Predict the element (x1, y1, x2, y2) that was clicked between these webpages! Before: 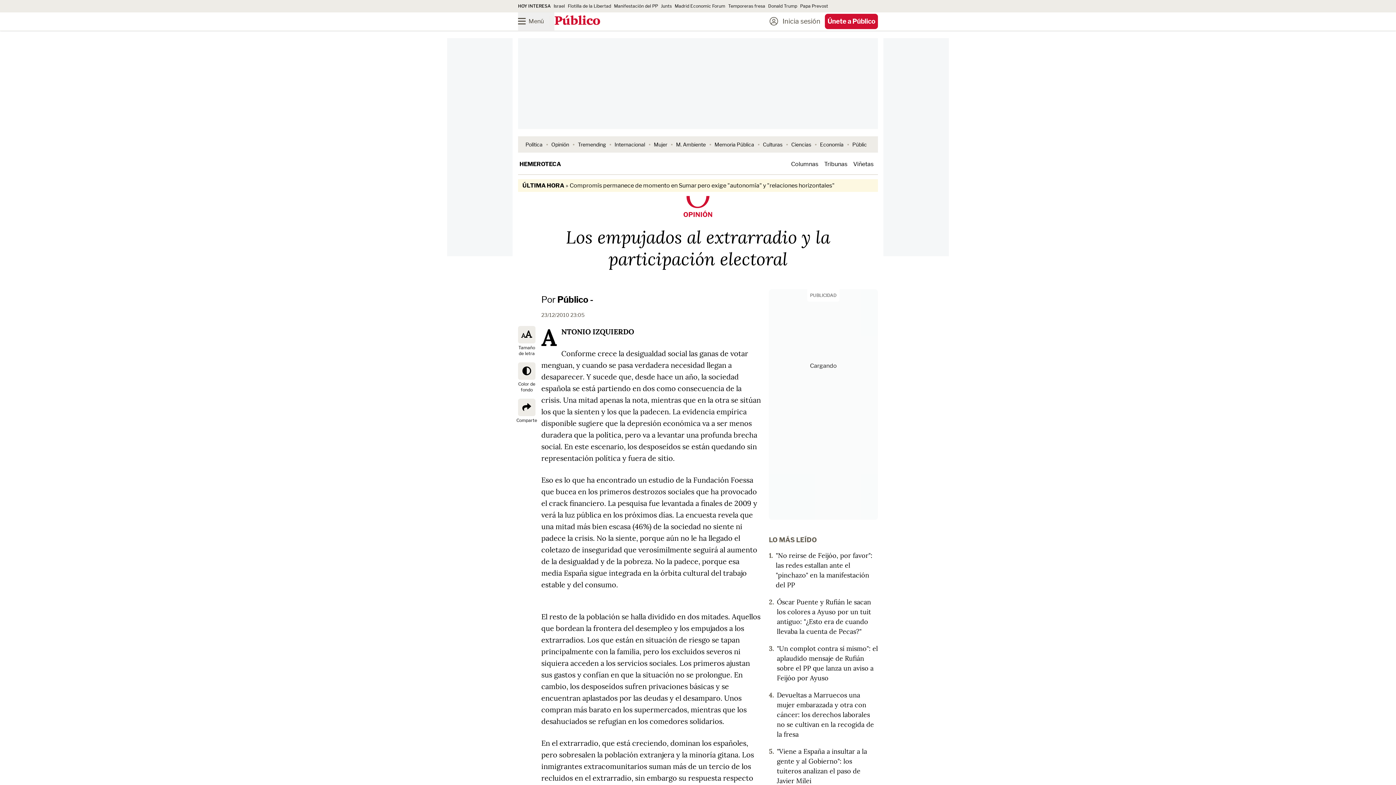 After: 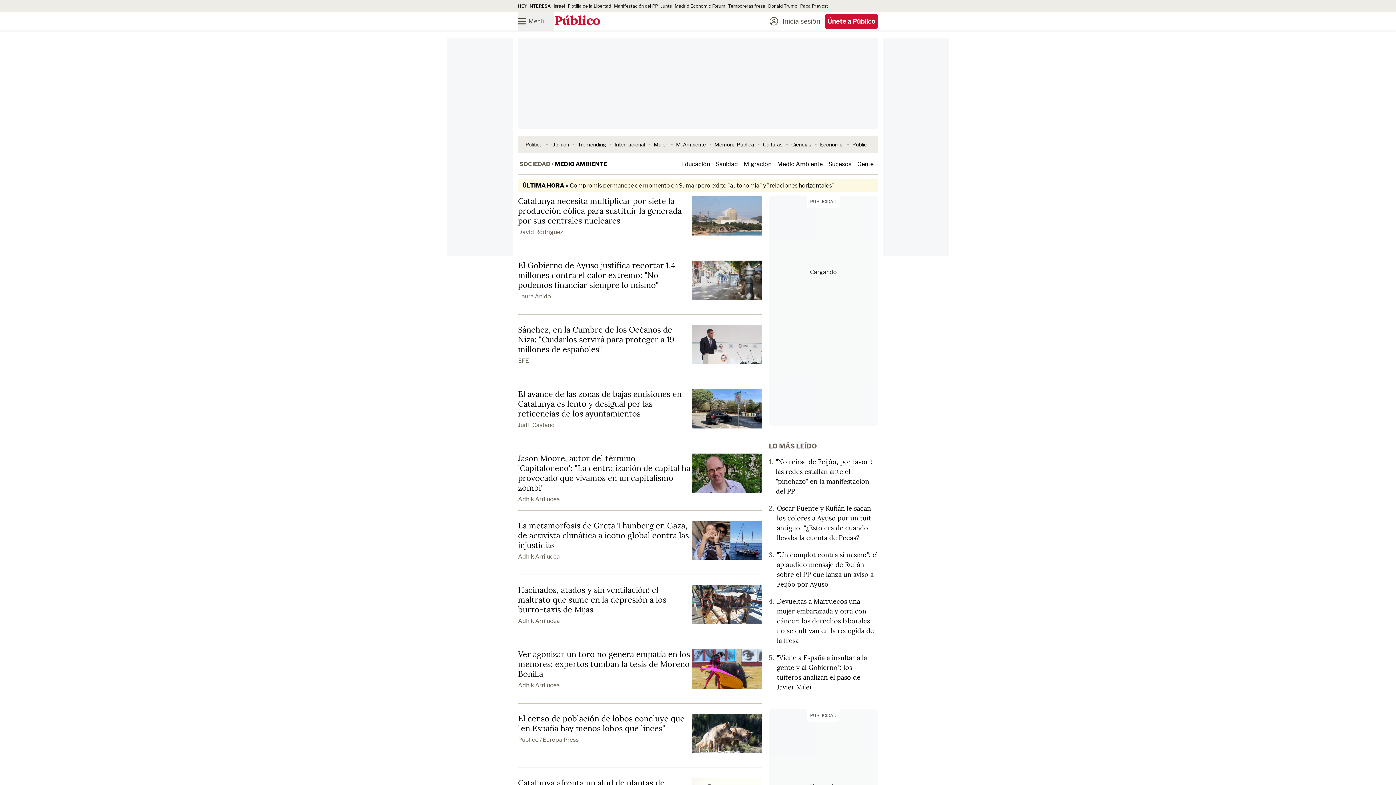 Action: bbox: (676, 141, 706, 147) label: M. Ambiente